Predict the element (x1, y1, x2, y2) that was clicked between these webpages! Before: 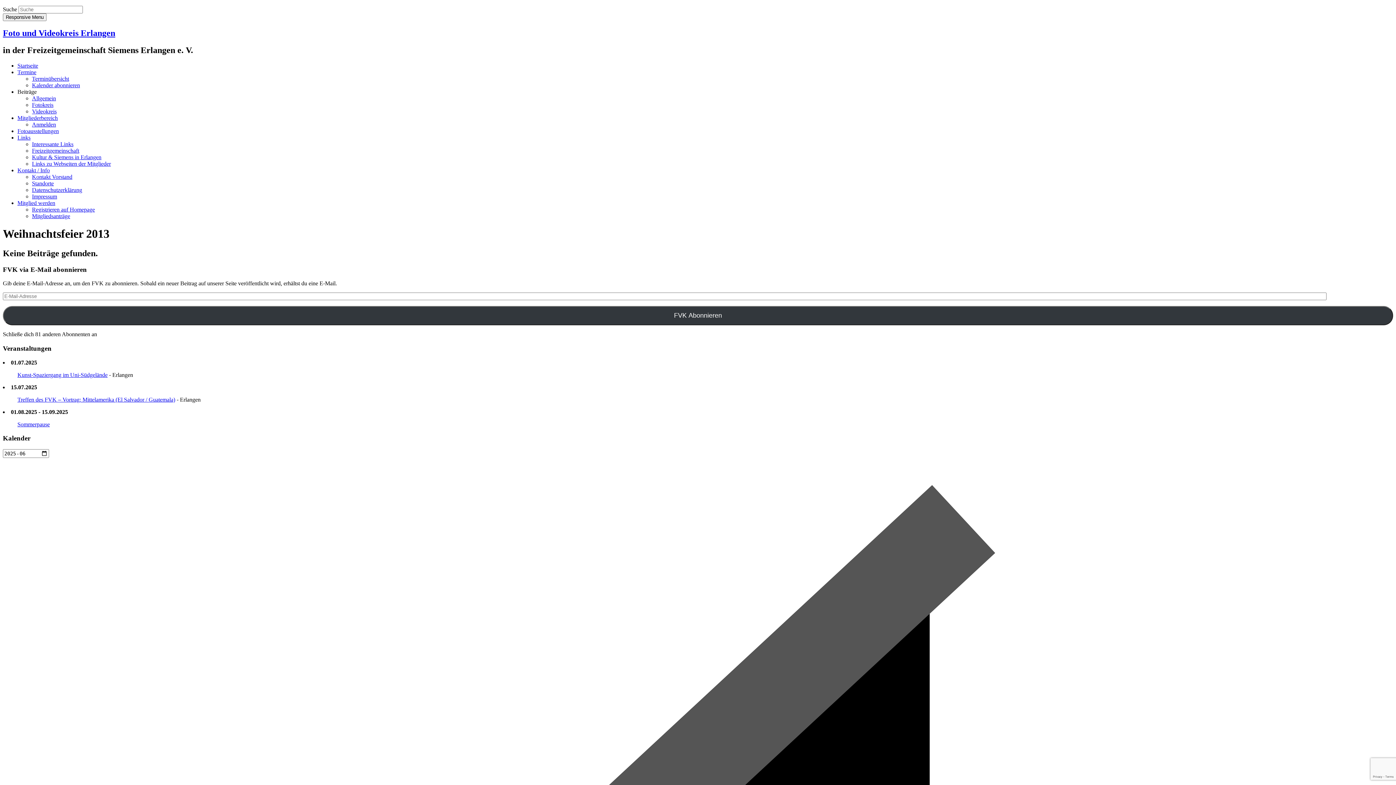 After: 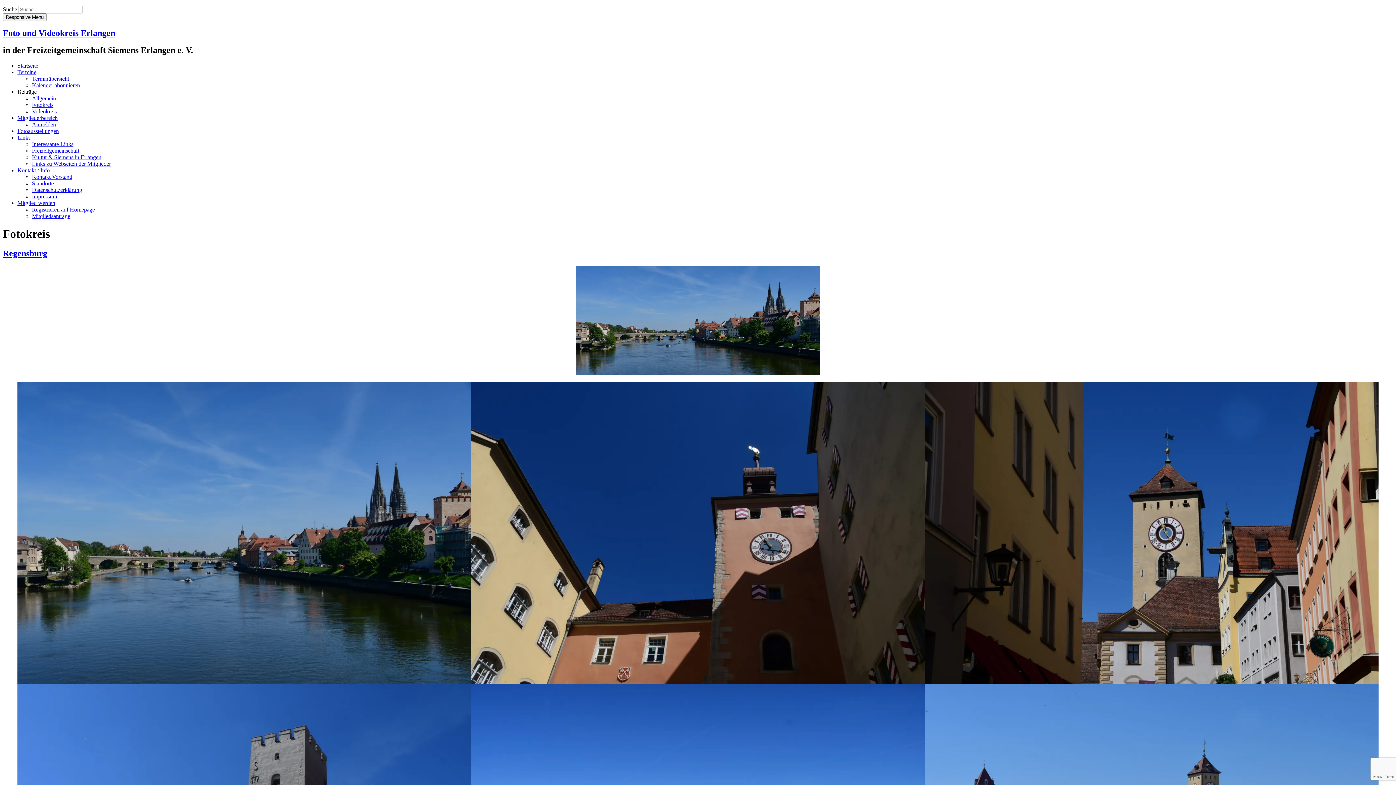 Action: bbox: (32, 101, 53, 107) label: Fotokreis